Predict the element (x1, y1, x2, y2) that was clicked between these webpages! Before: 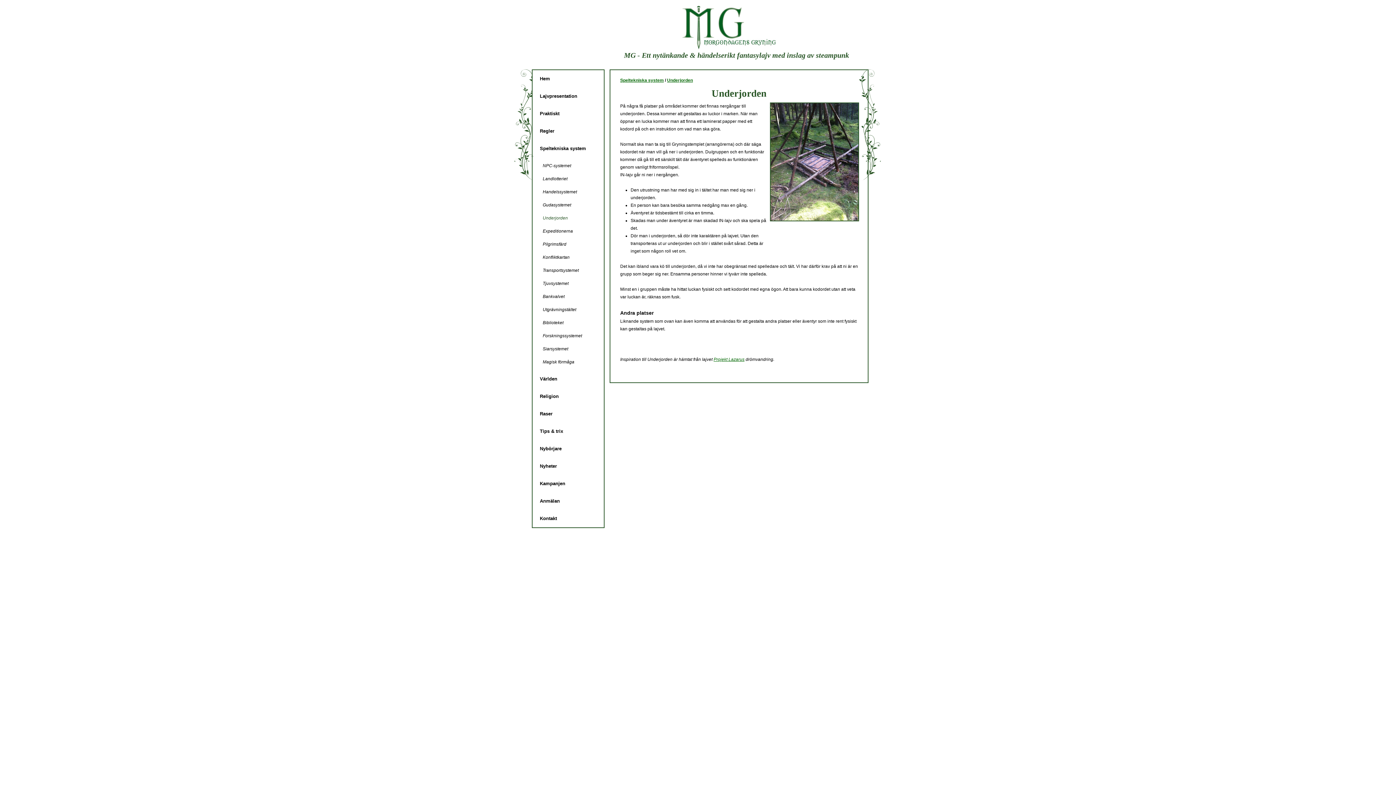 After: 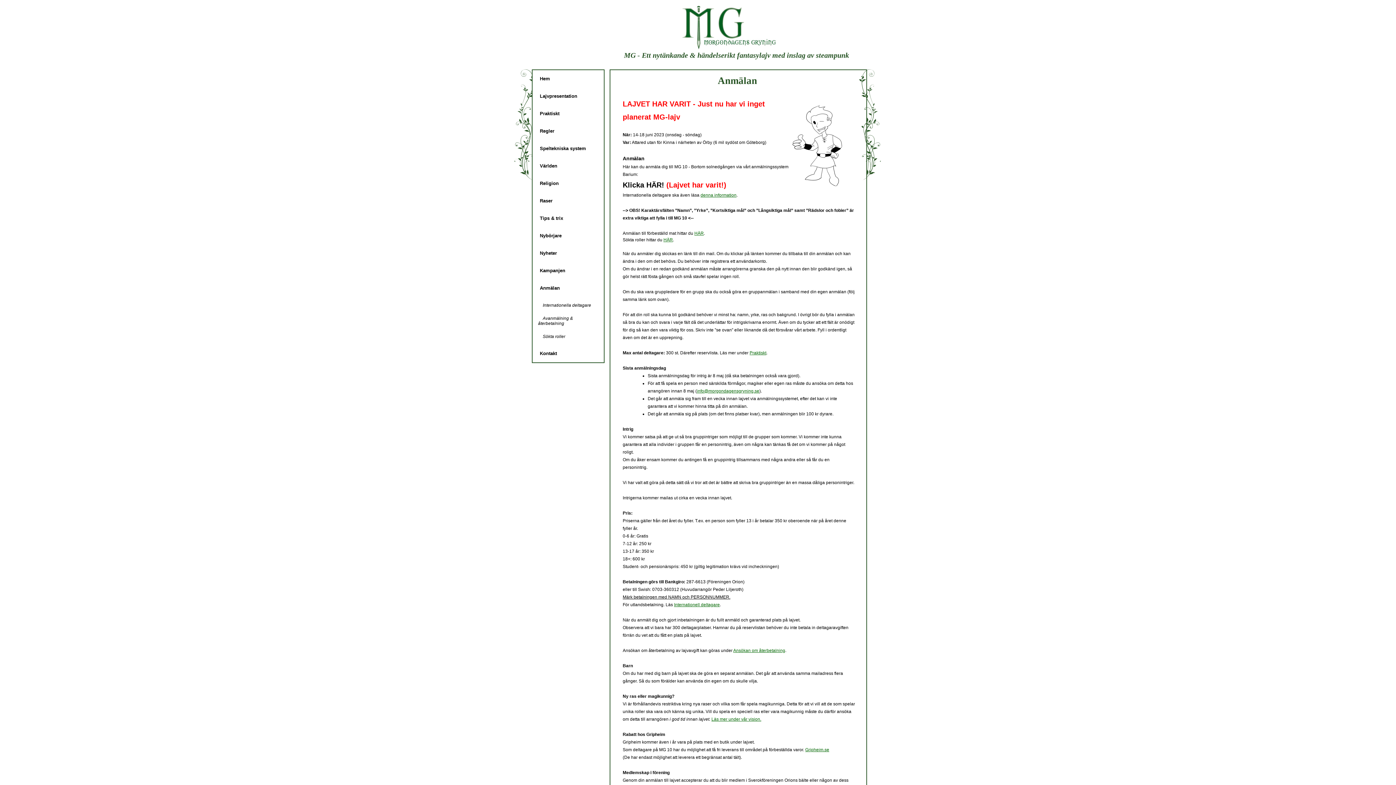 Action: bbox: (532, 492, 604, 510) label: Anmälan